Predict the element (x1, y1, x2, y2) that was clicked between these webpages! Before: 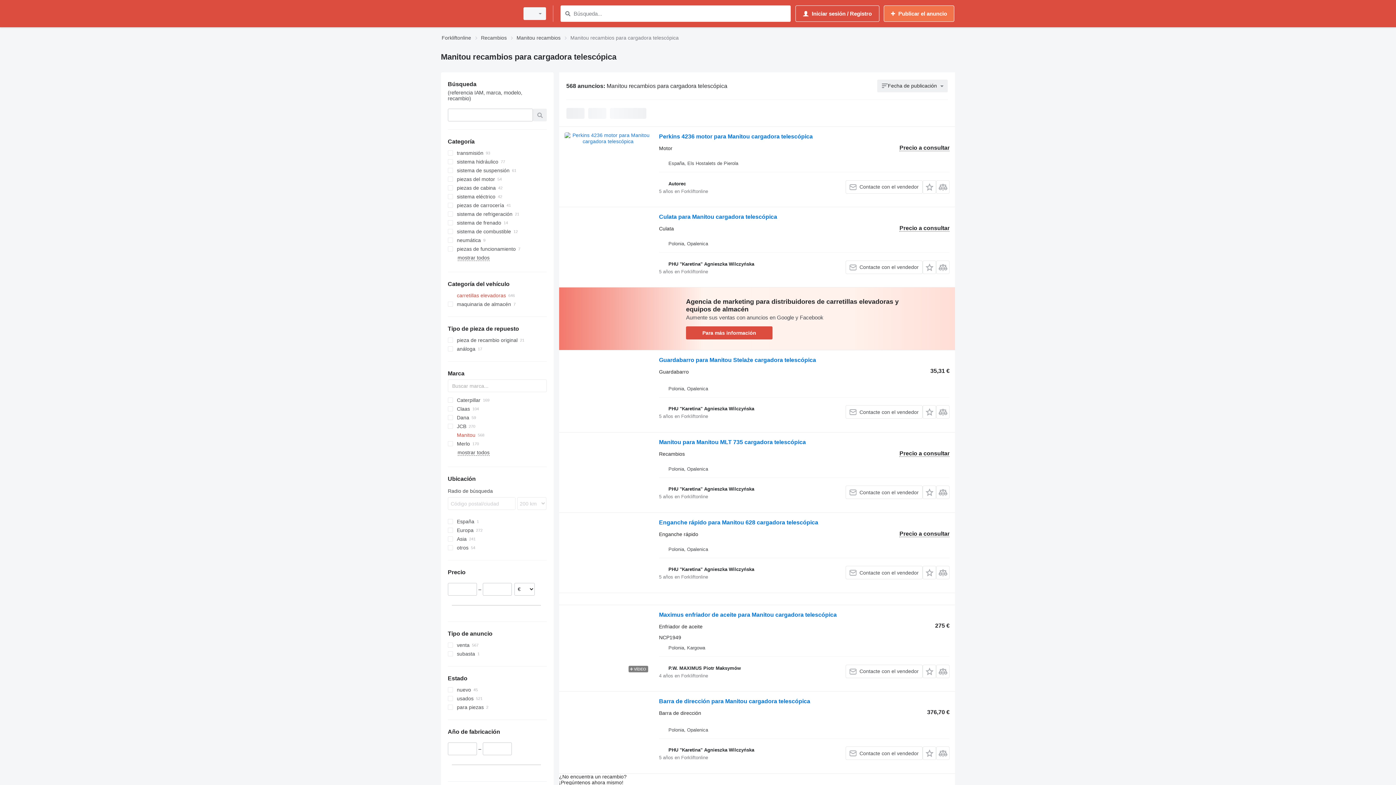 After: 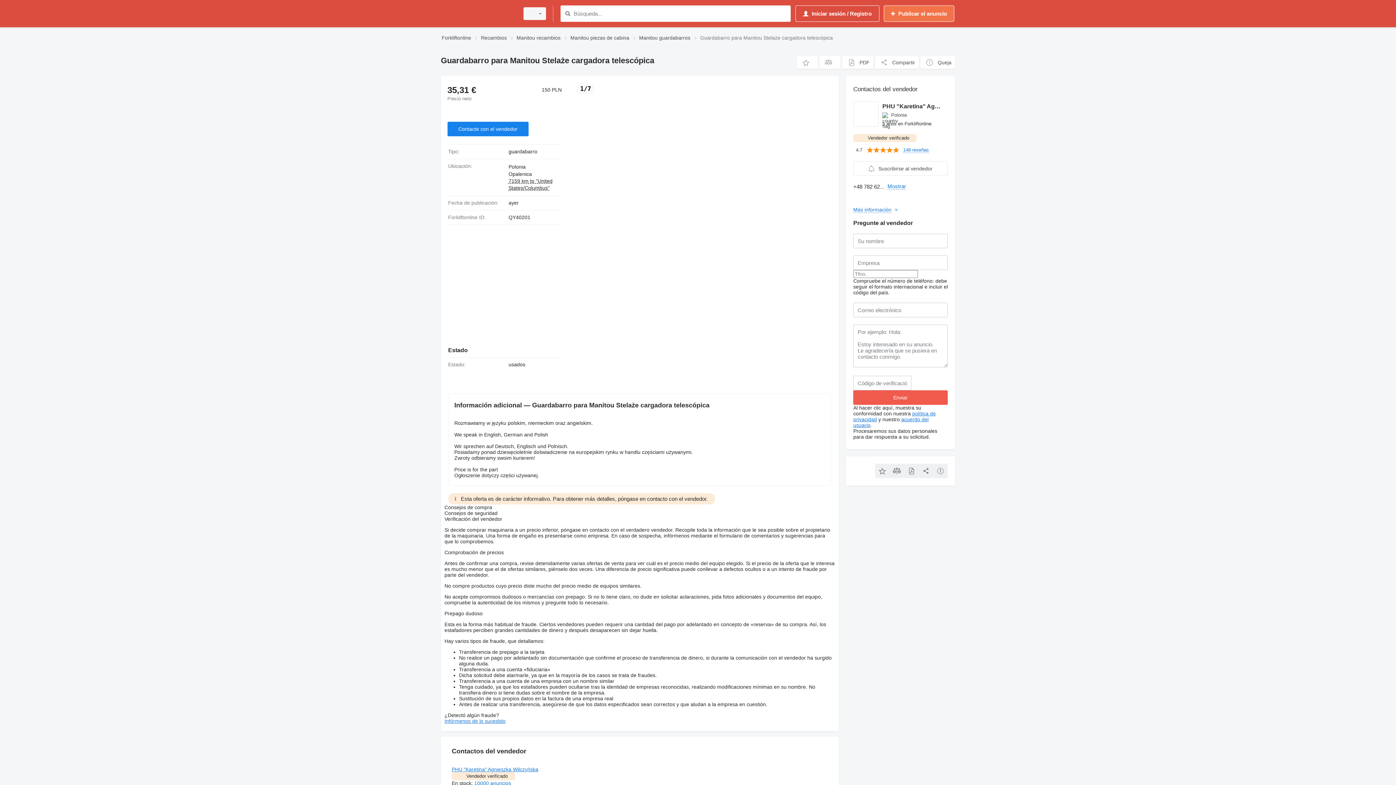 Action: bbox: (564, 356, 651, 421)